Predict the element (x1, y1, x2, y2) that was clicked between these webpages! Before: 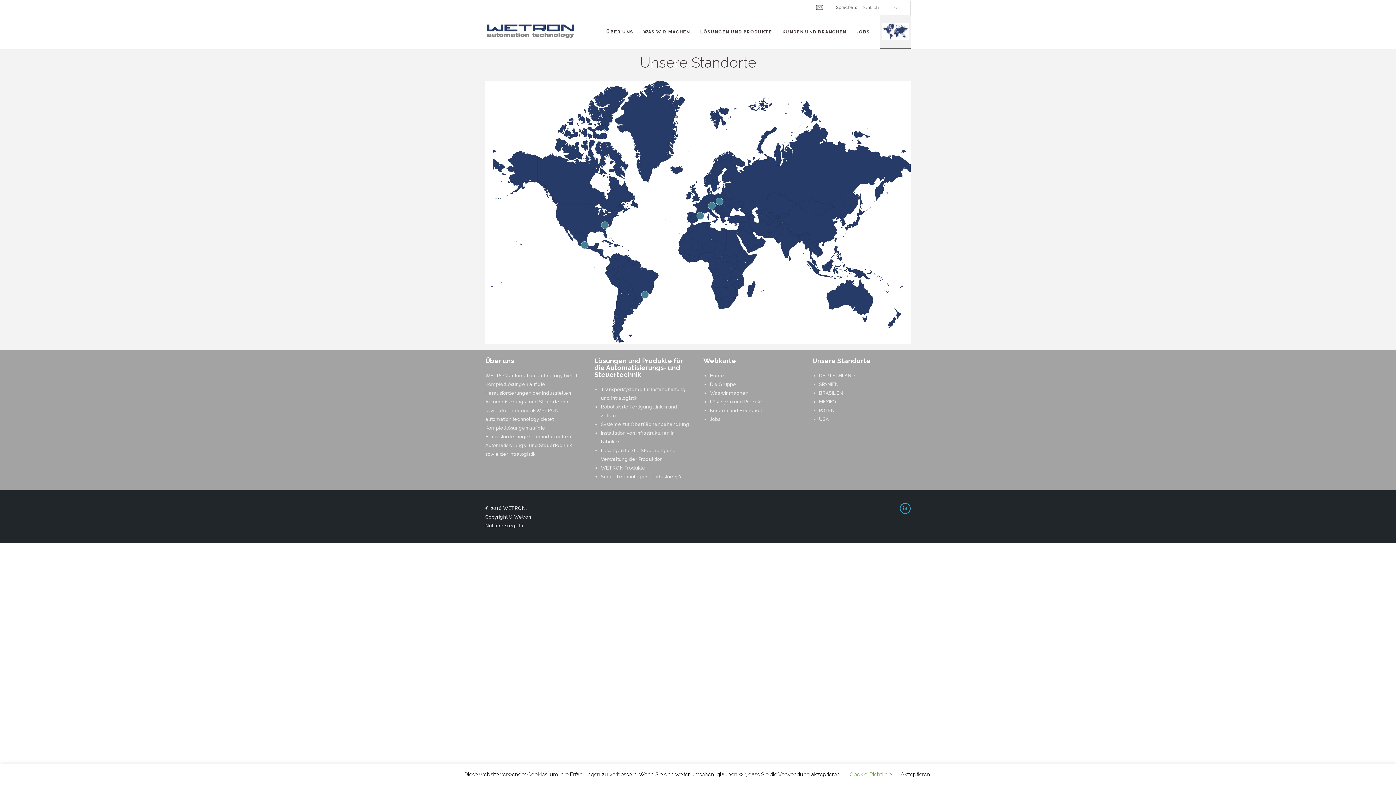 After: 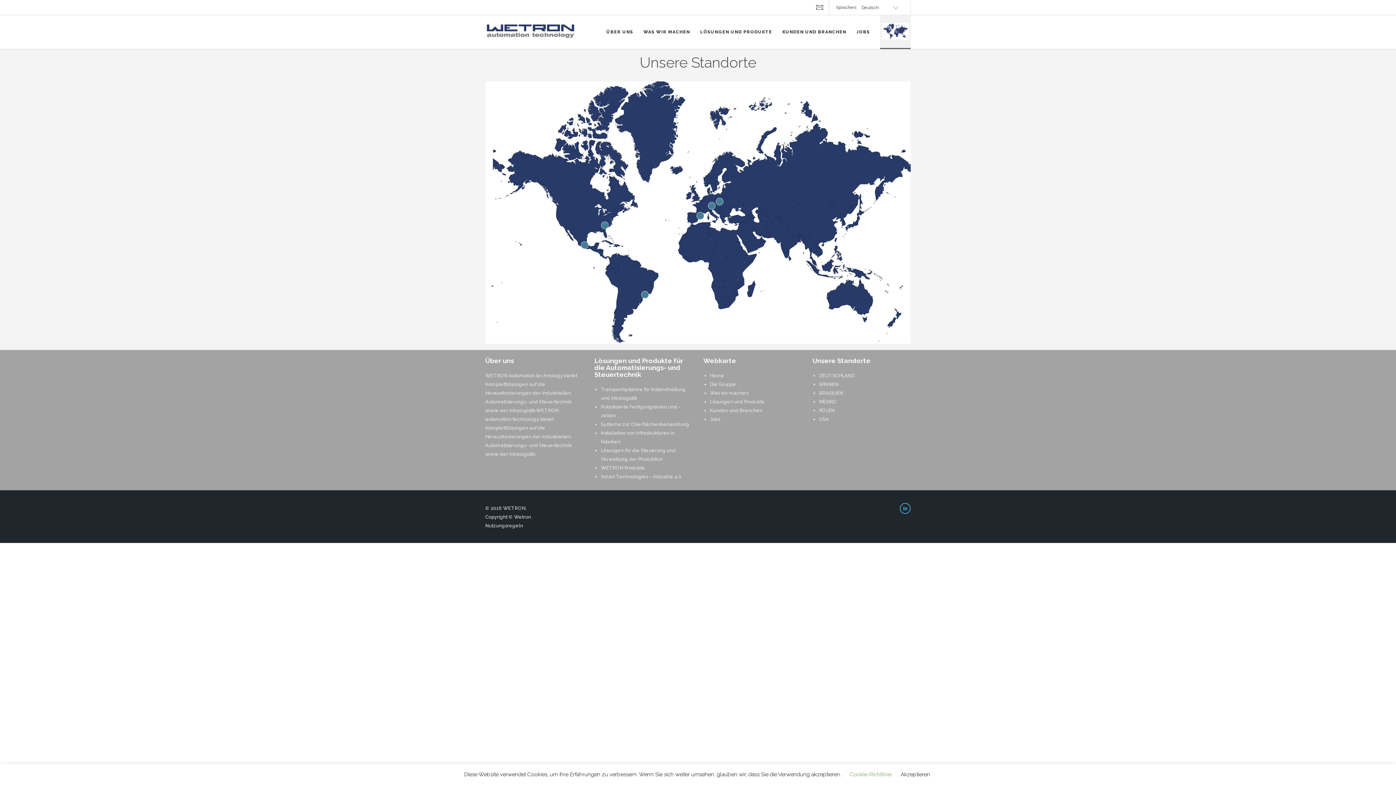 Action: label: SEDES bbox: (882, 22, 909, 48)